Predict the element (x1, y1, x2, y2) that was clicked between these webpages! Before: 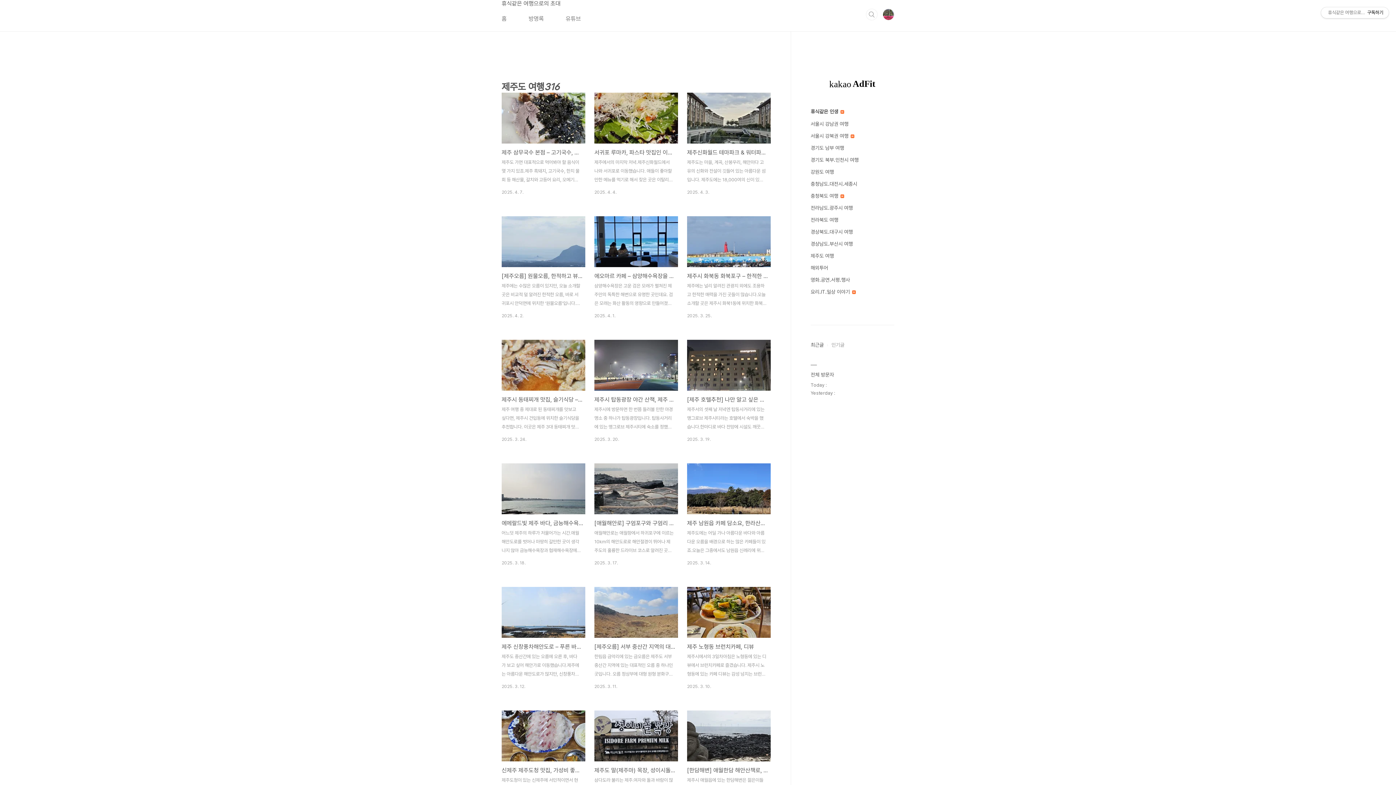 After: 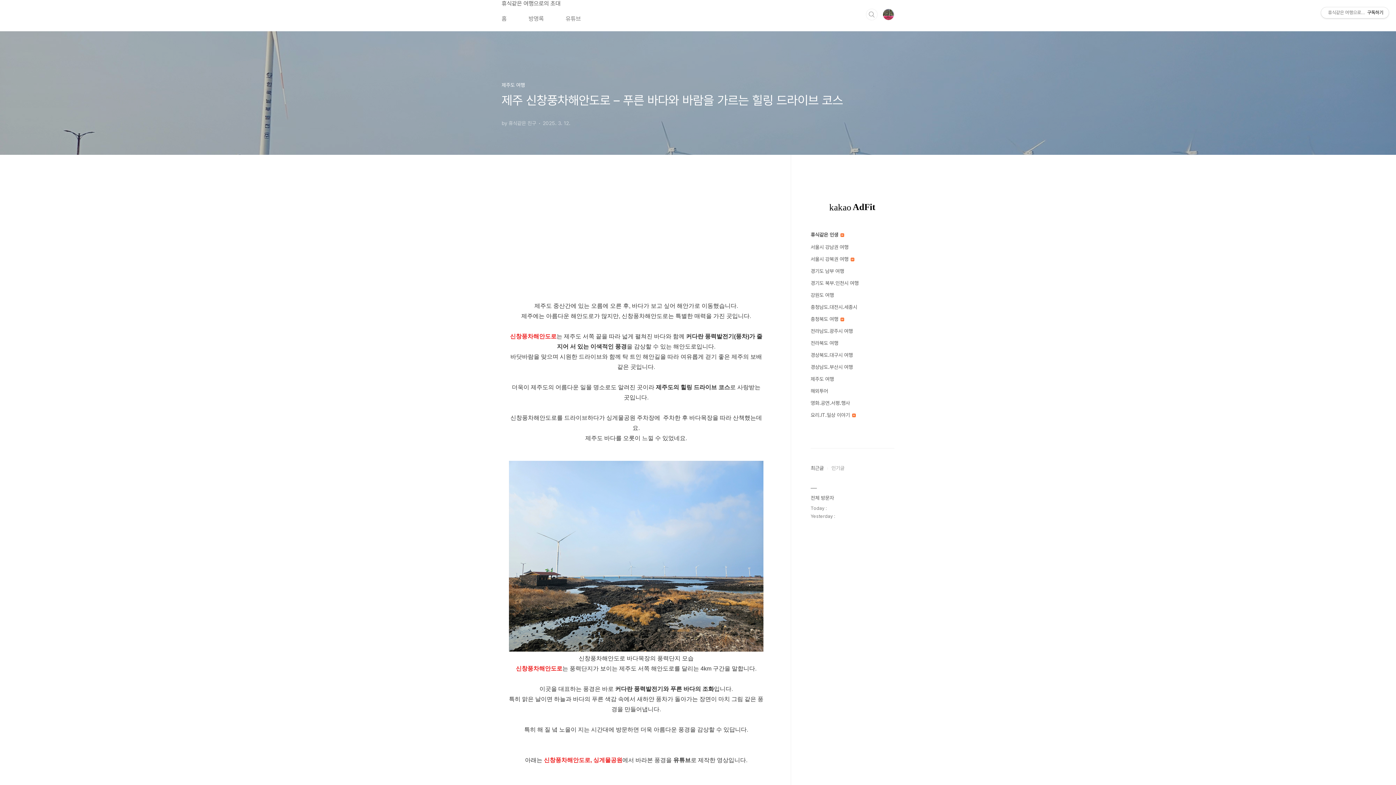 Action: bbox: (501, 587, 585, 689) label: 제주 신창풍차해안도로 – 푸른 바다와 바람을 가르는 힐링 드라이브 코스
제주도 중산간에 있는 오름에 오른 후, 바다가 보고 싶어 해안가로 이동했습니다.제주에는 아름다운 해안도로가 많지만, 신창풍차해안도로는 특별한 매력을 가진 곳입니다.신창풍차해안도로는 제주도 서쪽 끝을 따라 넓게 펼쳐진 바다와 함께 커다란 풍력발전기(풍차)가 줄지어 서 있는 이색적인 풍경을 감상할 수 있는 해안도로입니다.바닷바람을 맞으며 시원한 드라이브와 함께 탁 트인 해안길을 따라 여유롭게 걷기 좋은 제주의 보배 같은 곳입니다. 더욱이 제주도의 어름다운 일몰 명소로도 알려진 곳이라 제주도의 힐링 드라이브 코스로 사랑받는 곳입니다. 신창풍차해안도로를 드라이브하다가 싱게물공원 주차장에 주차한 후 바다목장을 따라 산책했는데요.제주도 바다를 오롯이 느낄 수 있었네요. 신창풍차해안도로 바다목장의 풍력단지 모습 신..
2025. 3. 12.